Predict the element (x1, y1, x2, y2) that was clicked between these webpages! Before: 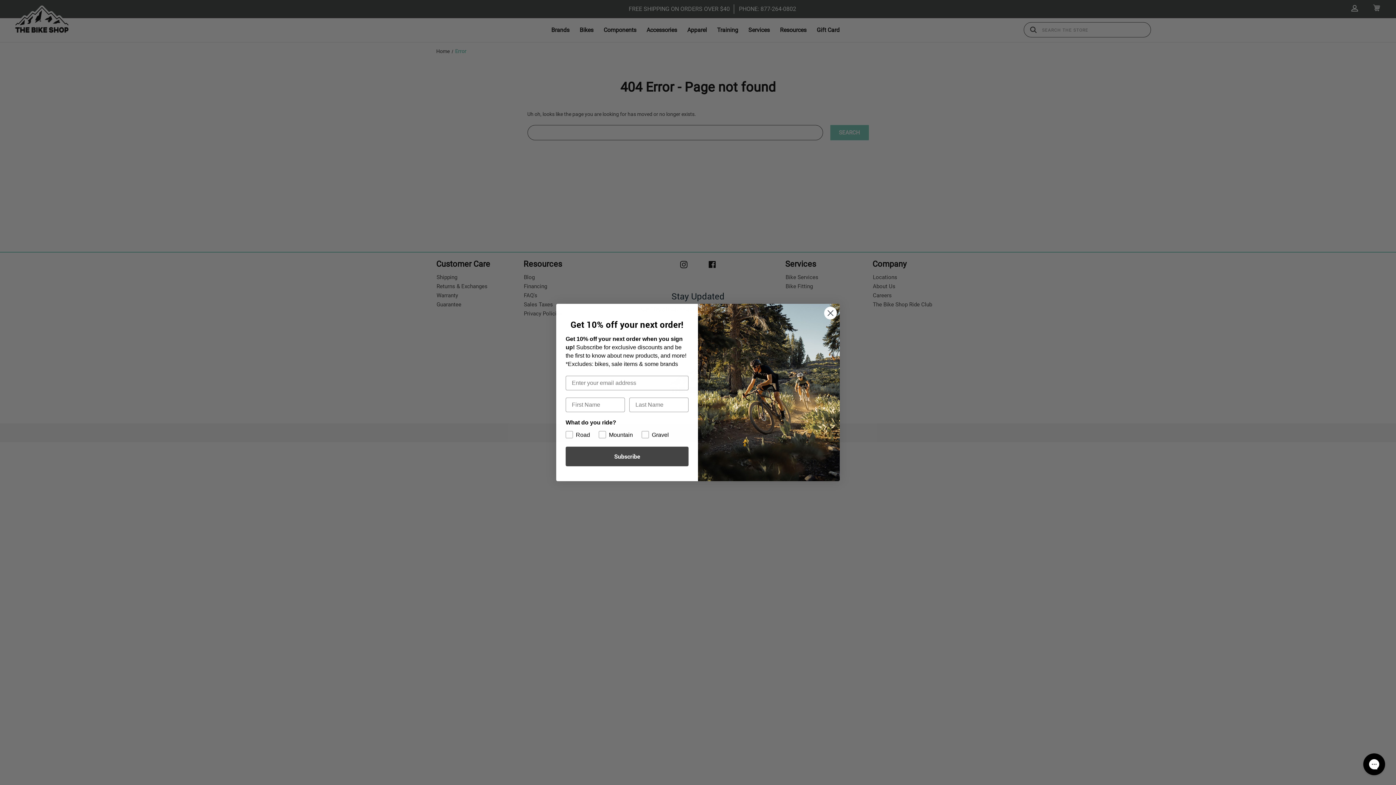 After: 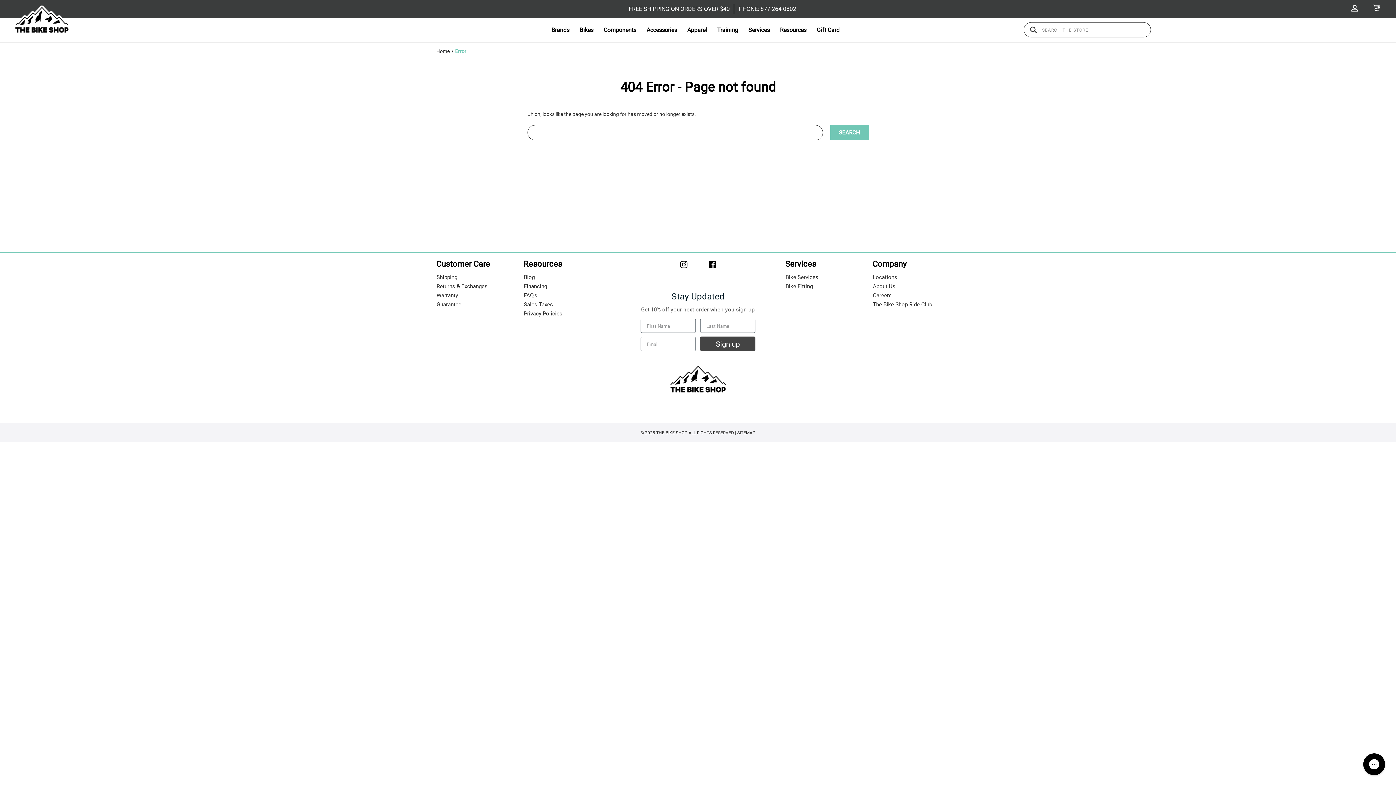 Action: label: Close dialog bbox: (824, 322, 837, 335)